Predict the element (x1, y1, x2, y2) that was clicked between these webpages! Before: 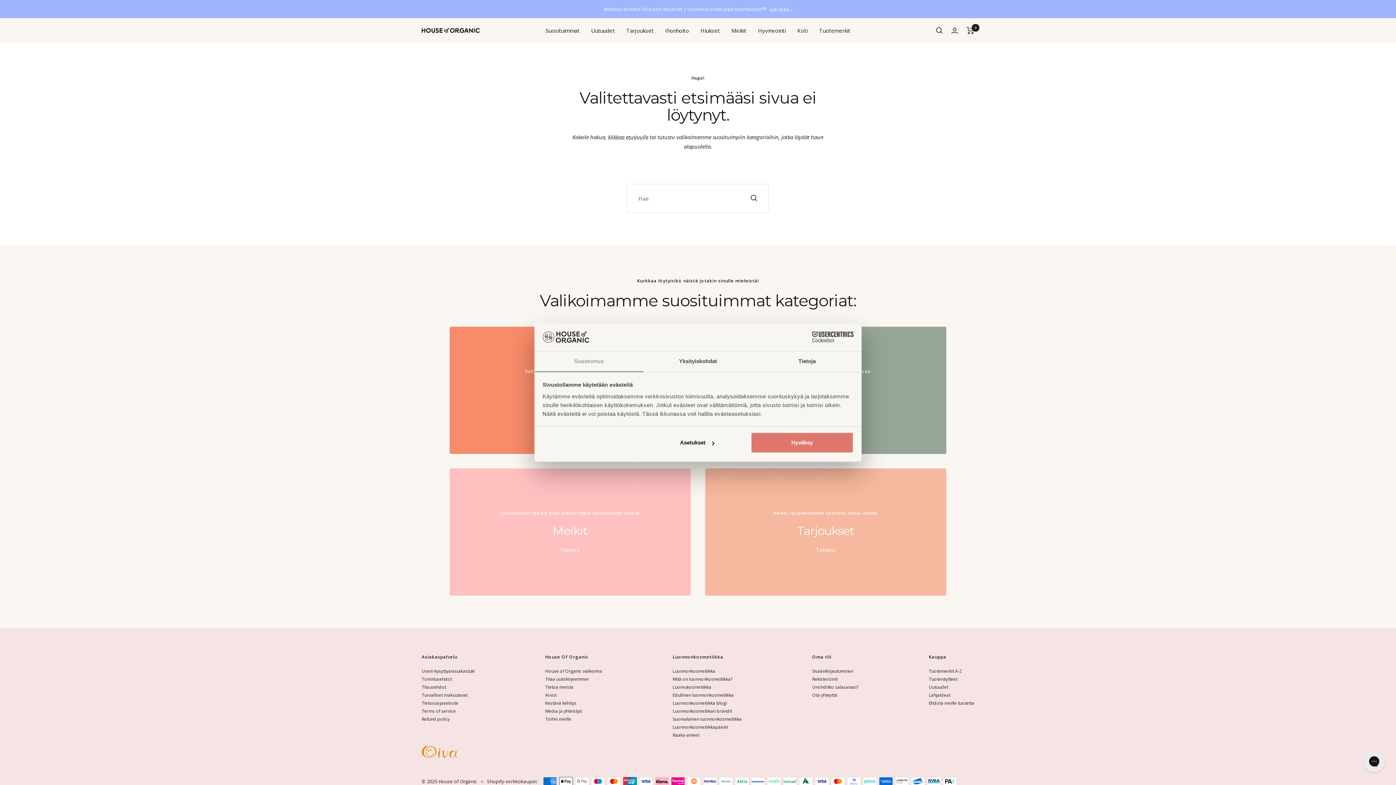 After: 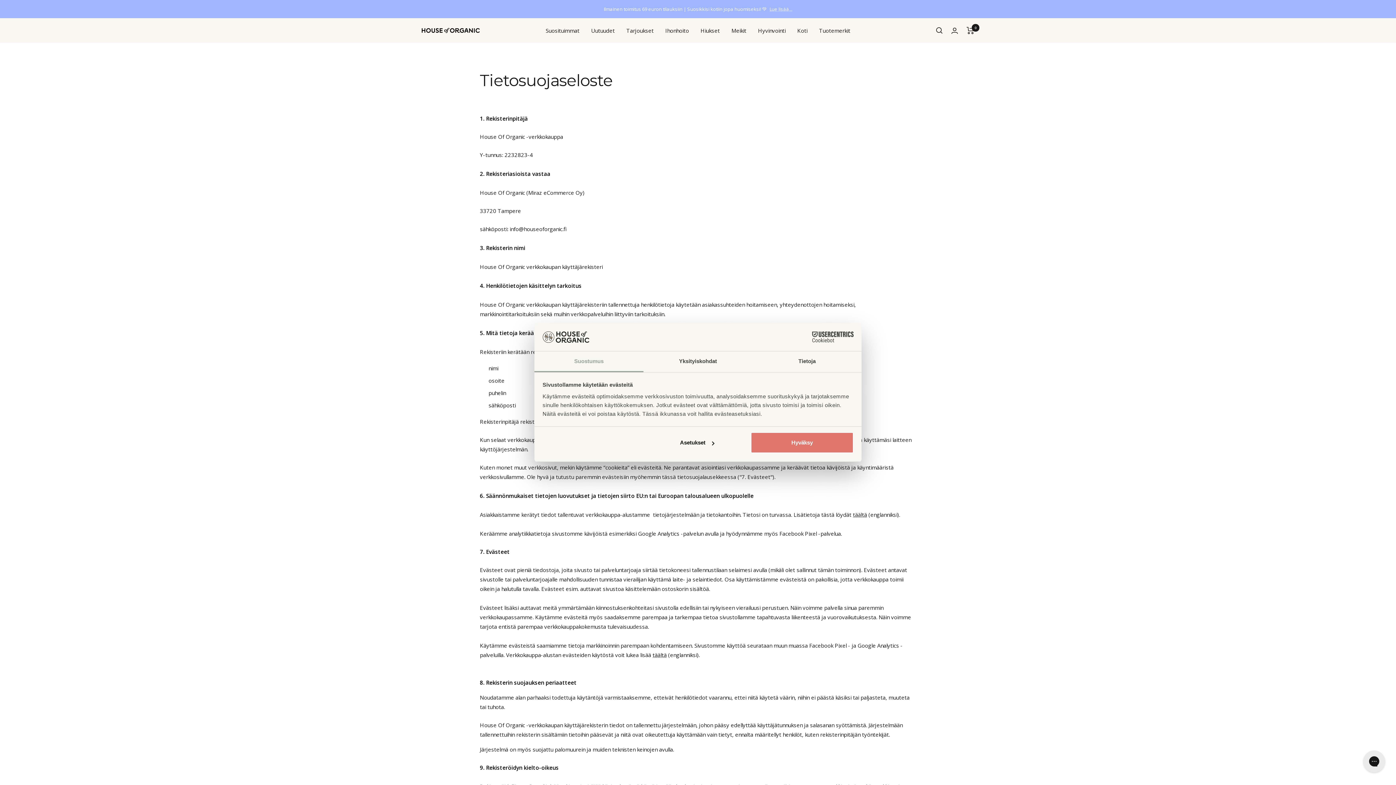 Action: bbox: (421, 700, 458, 706) label: Tietosuojaseloste